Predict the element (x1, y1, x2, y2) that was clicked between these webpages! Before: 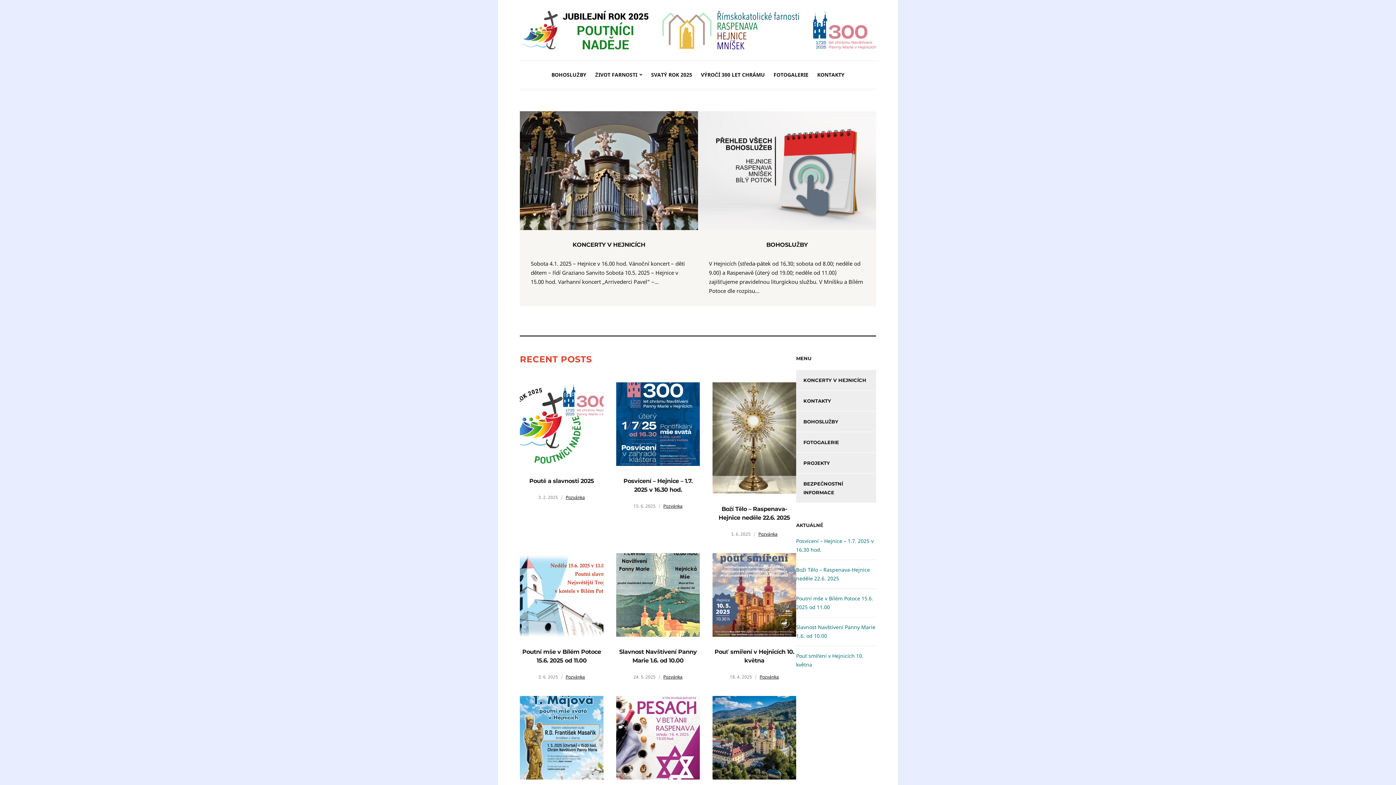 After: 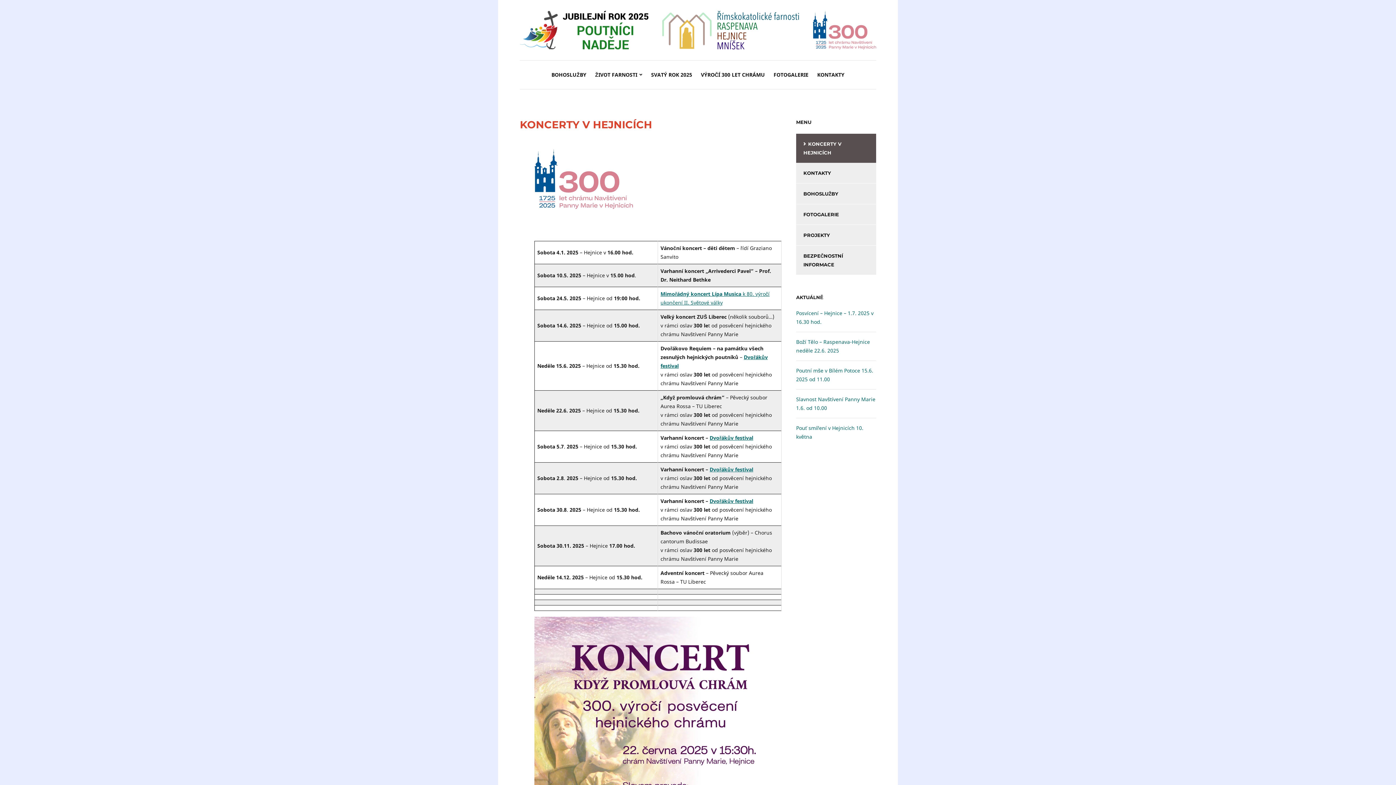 Action: label: KONCERTY V HEJNICÍCH bbox: (796, 370, 876, 390)